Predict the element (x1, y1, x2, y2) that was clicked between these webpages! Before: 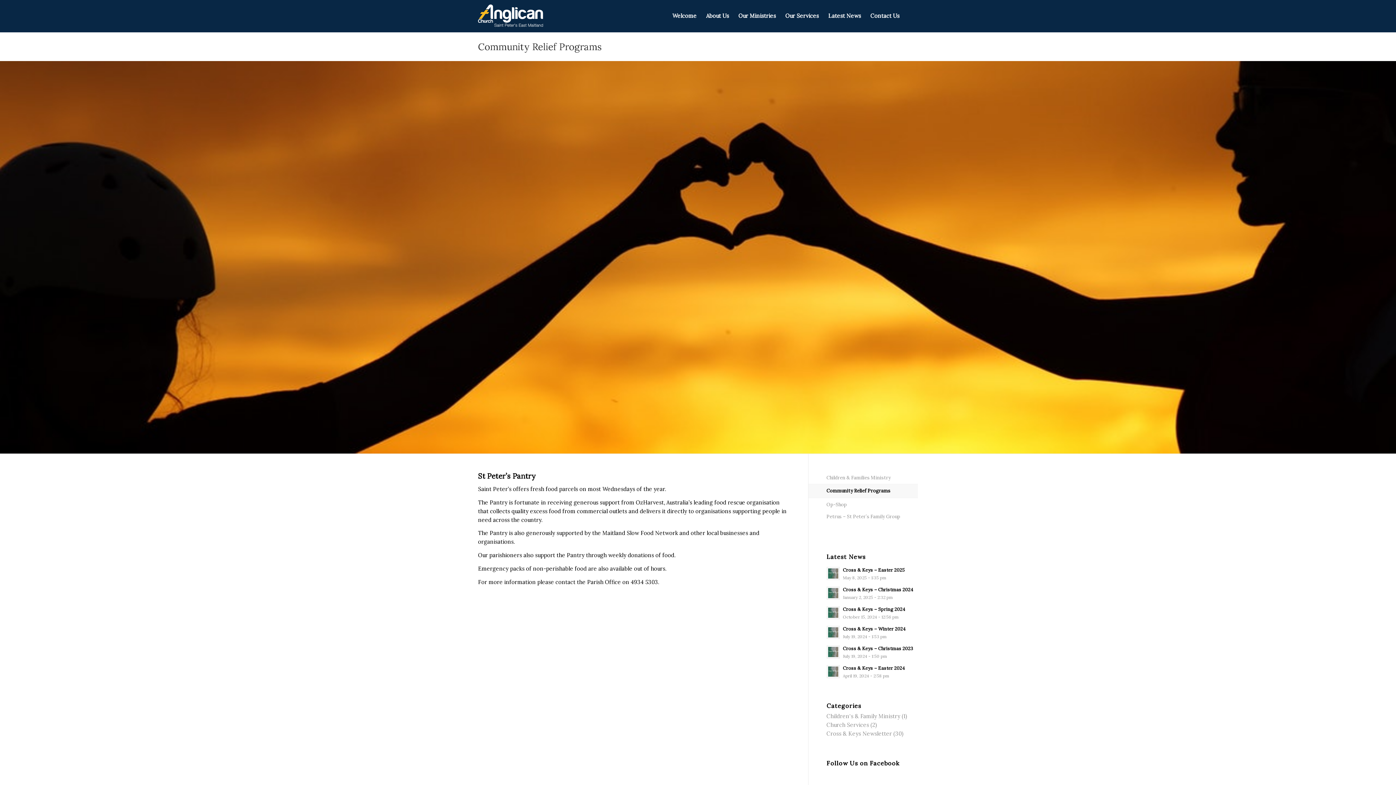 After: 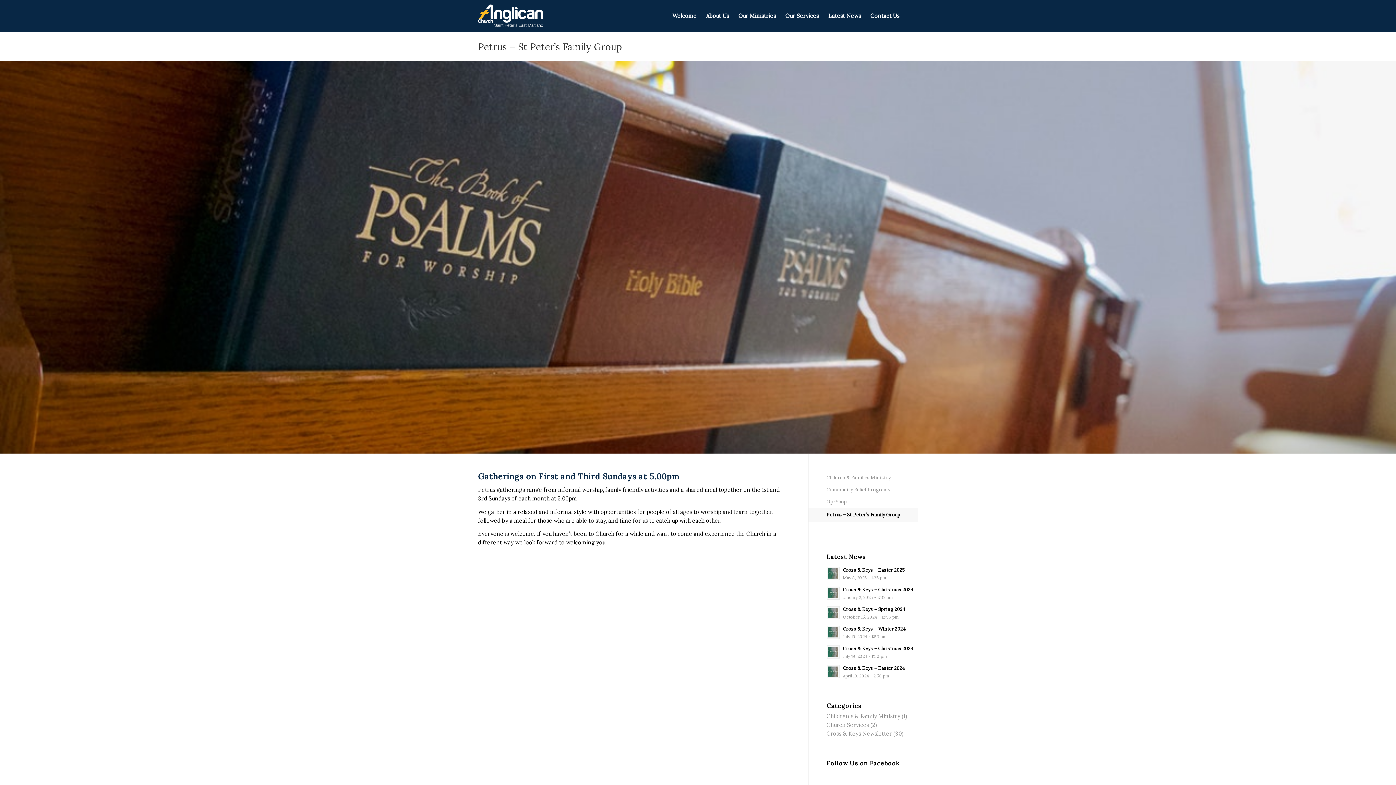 Action: label: Petrus – St Peter’s Family Group bbox: (826, 511, 918, 523)